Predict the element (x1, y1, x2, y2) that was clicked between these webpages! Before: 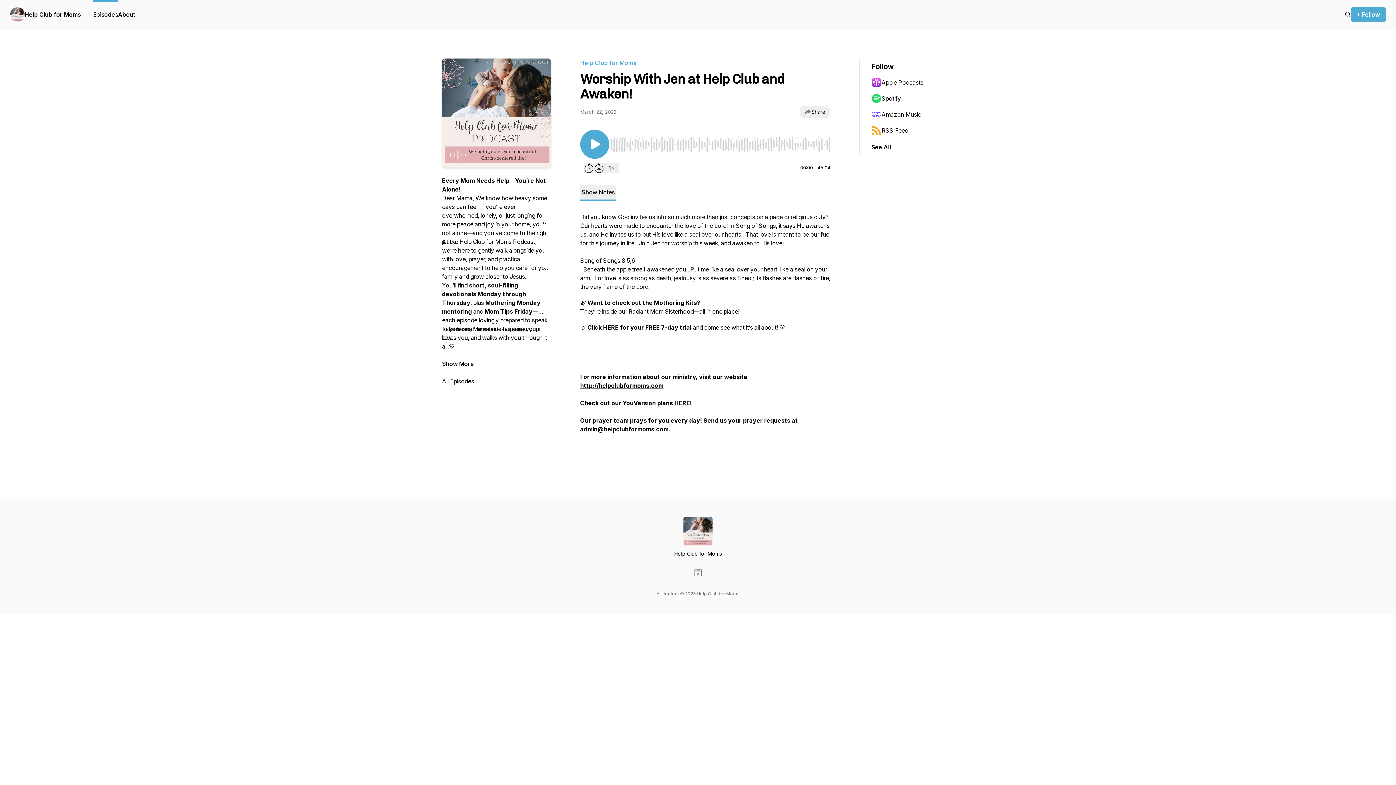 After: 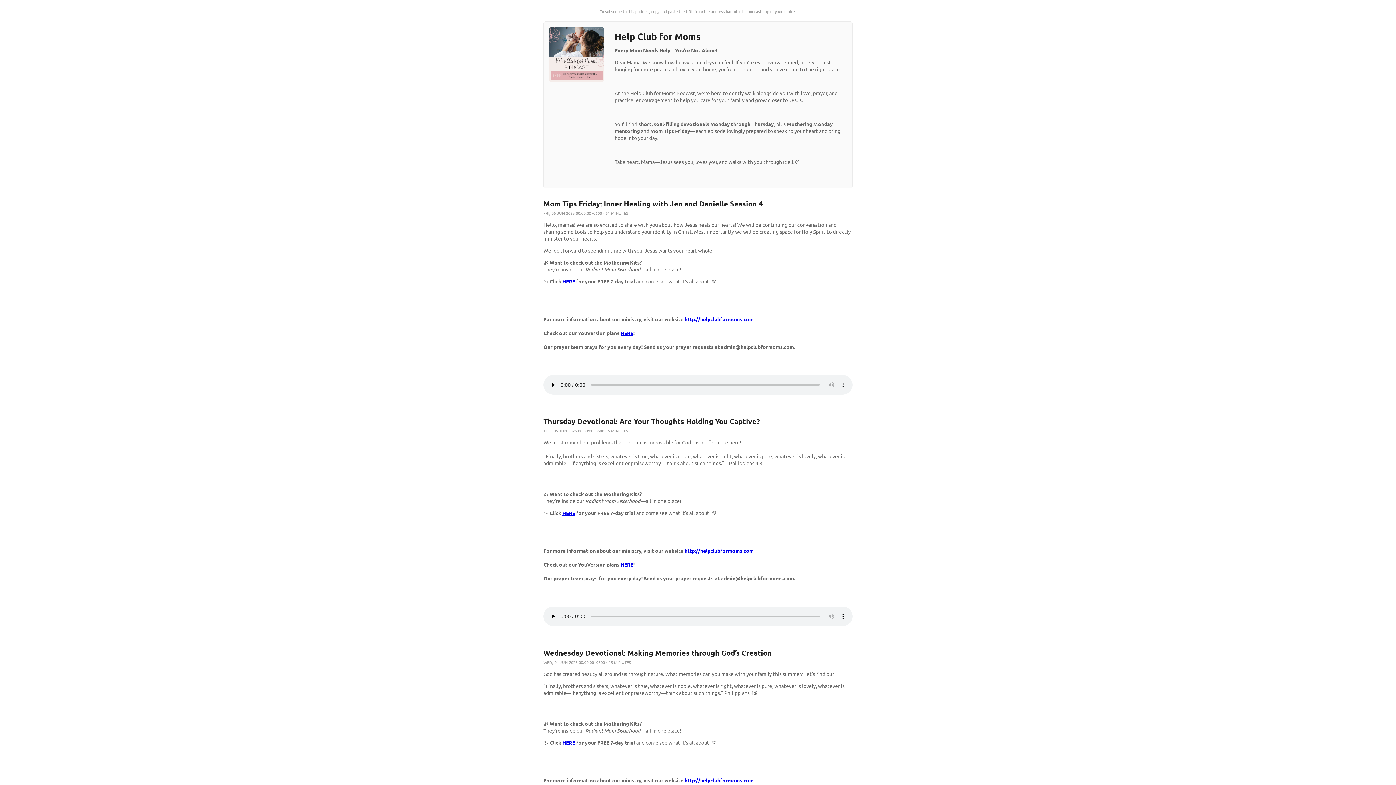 Action: label: RSS Feed bbox: (871, 122, 942, 138)